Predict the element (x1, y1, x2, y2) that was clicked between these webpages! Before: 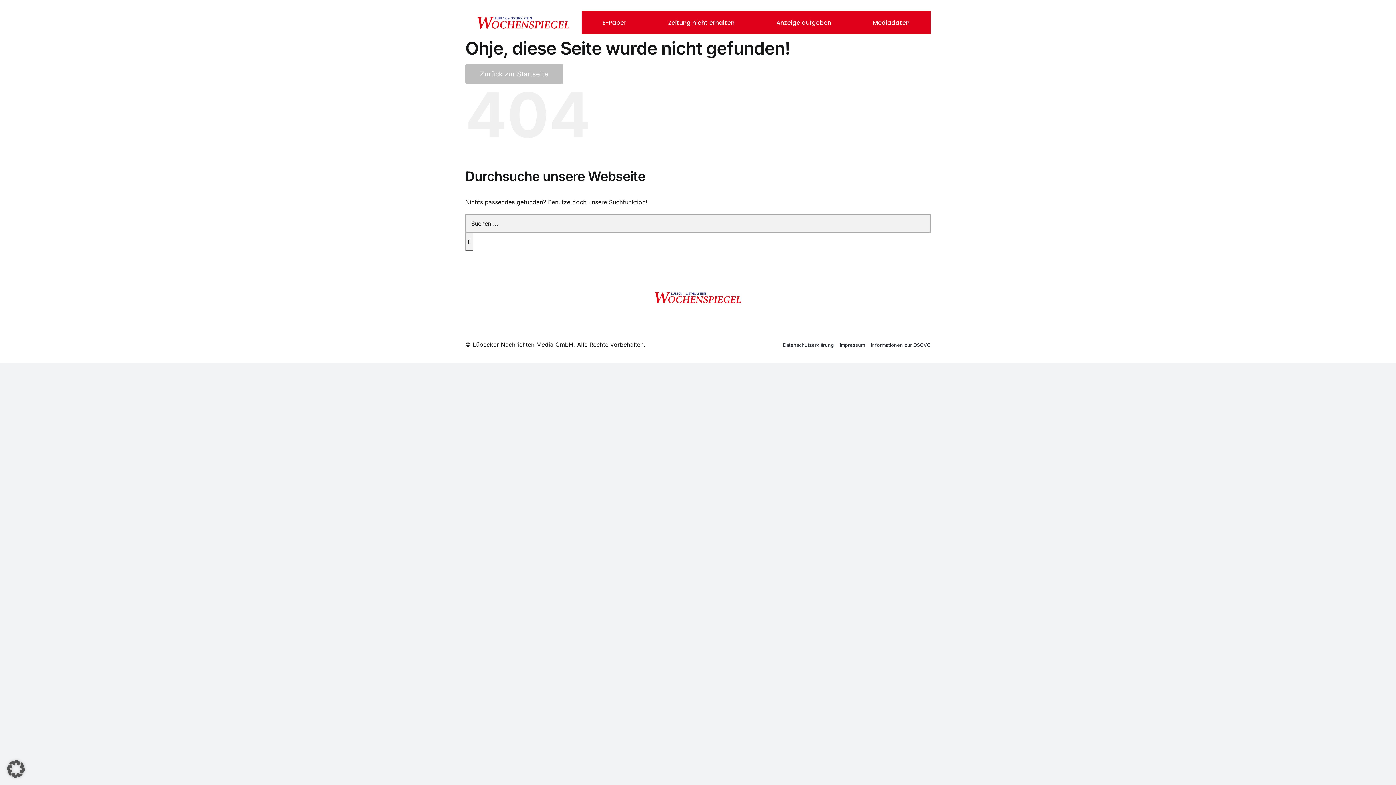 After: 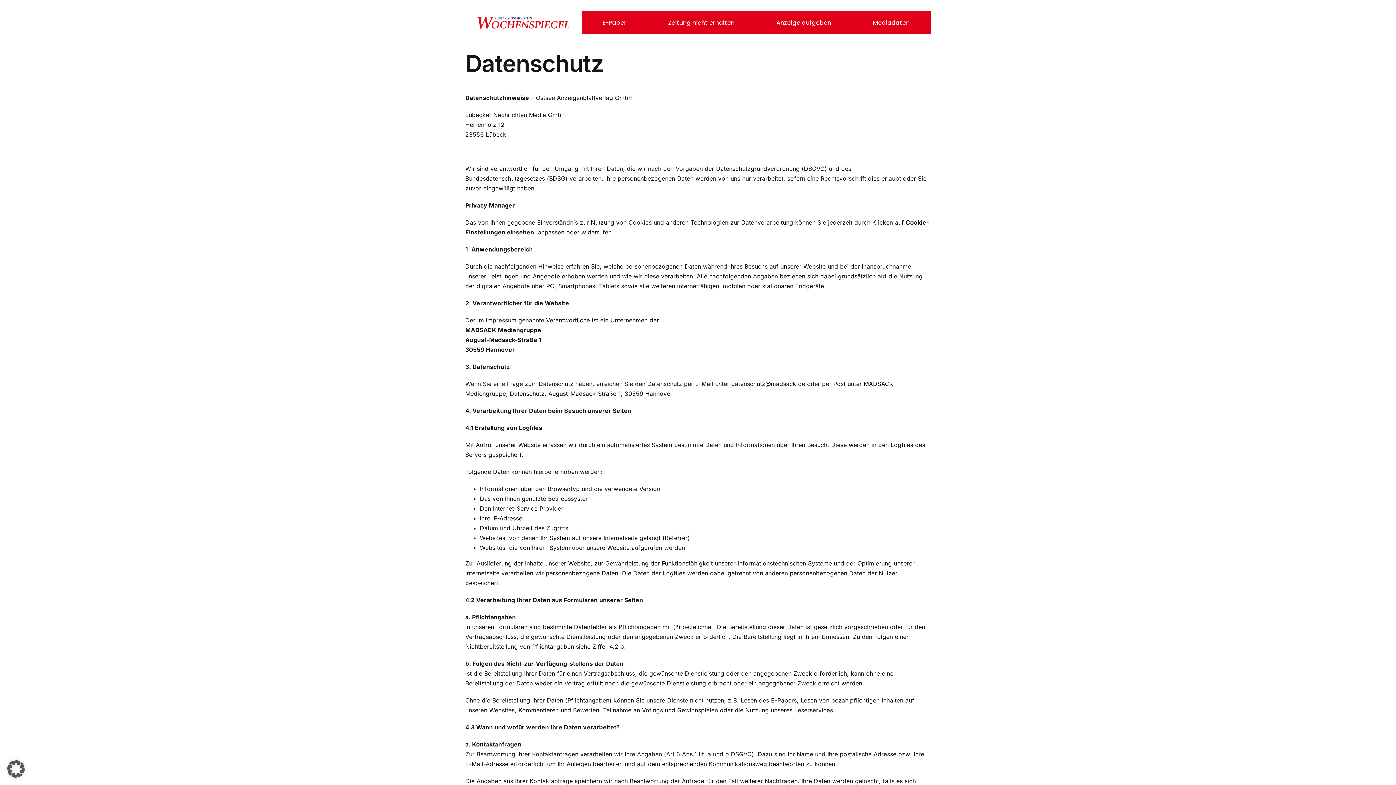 Action: bbox: (783, 335, 834, 354) label: Datenschutzerklärung